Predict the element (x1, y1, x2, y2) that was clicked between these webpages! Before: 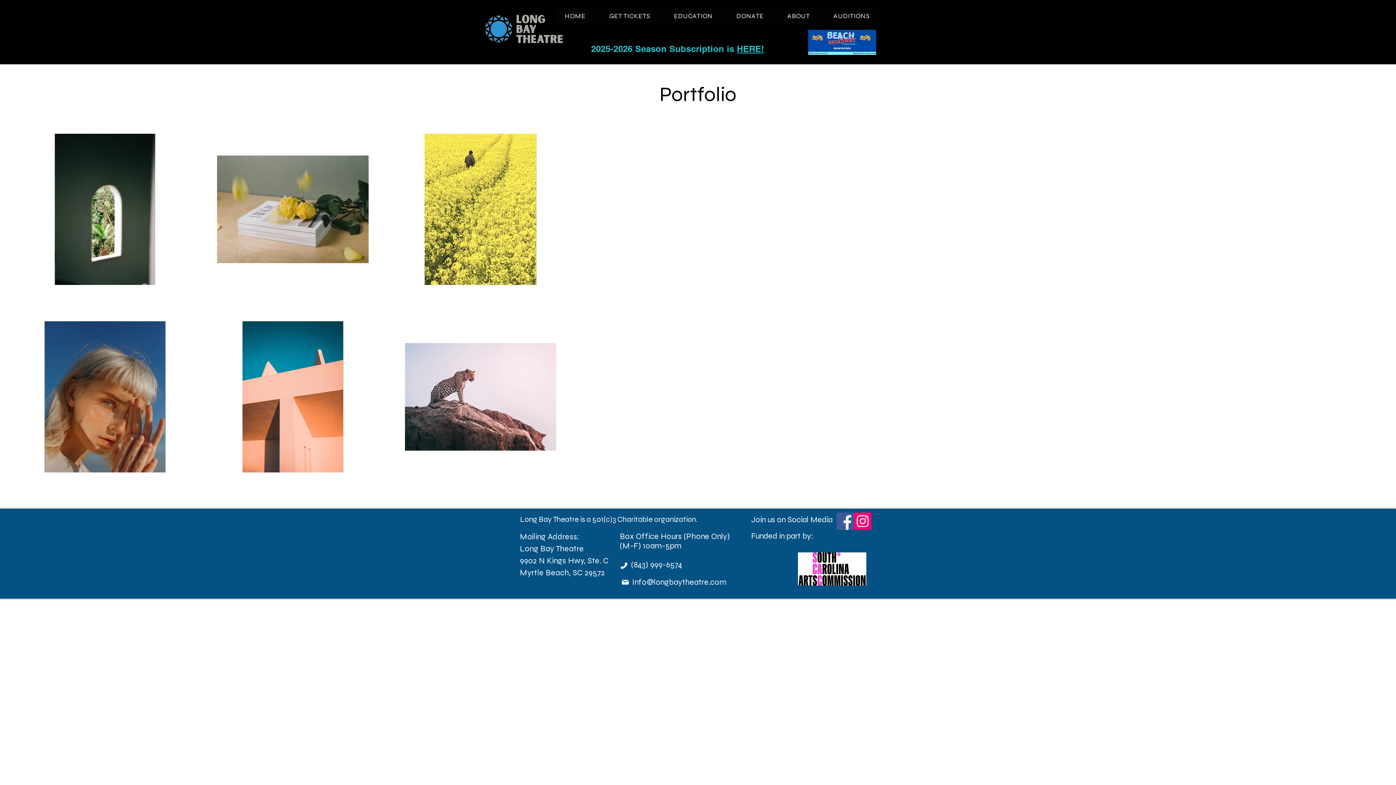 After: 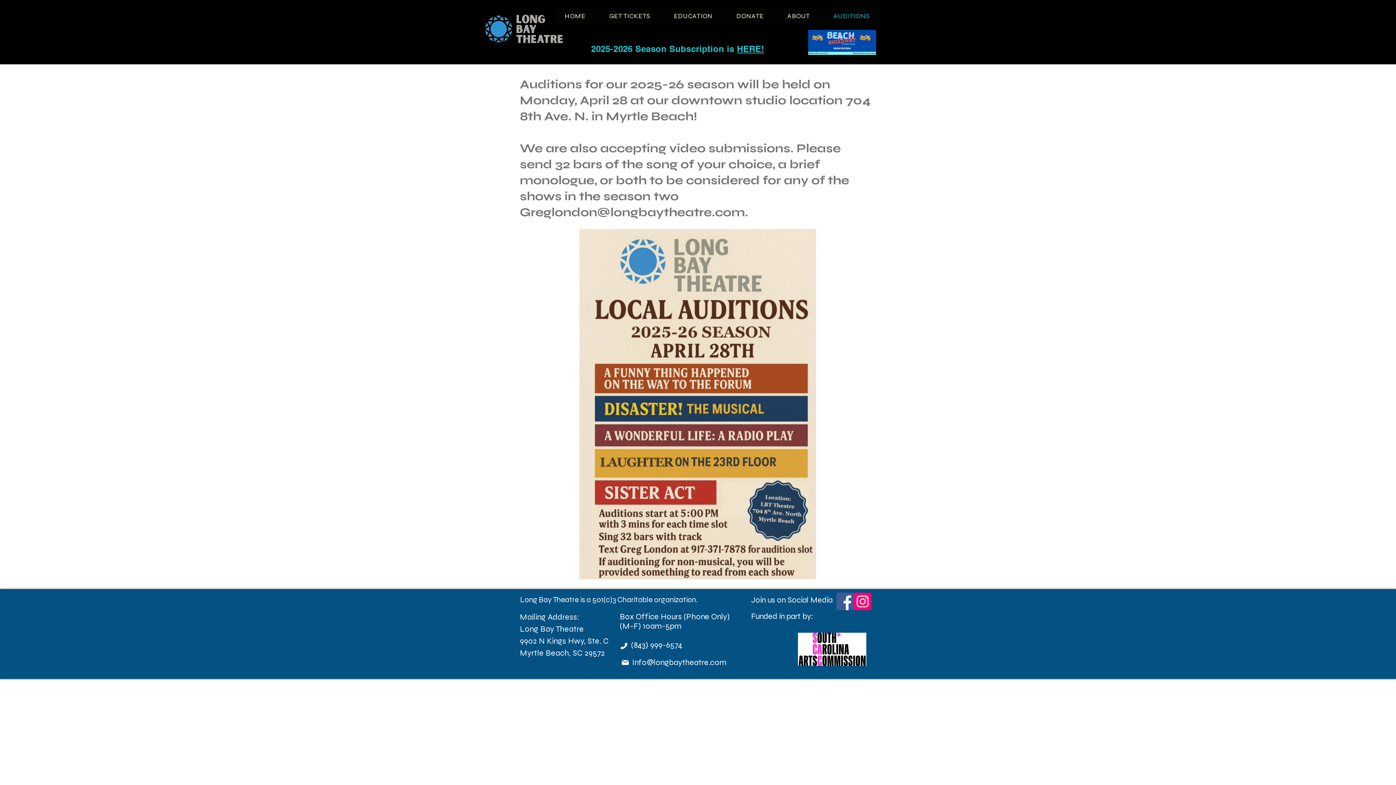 Action: label: AUDITIONS bbox: (823, 8, 880, 23)